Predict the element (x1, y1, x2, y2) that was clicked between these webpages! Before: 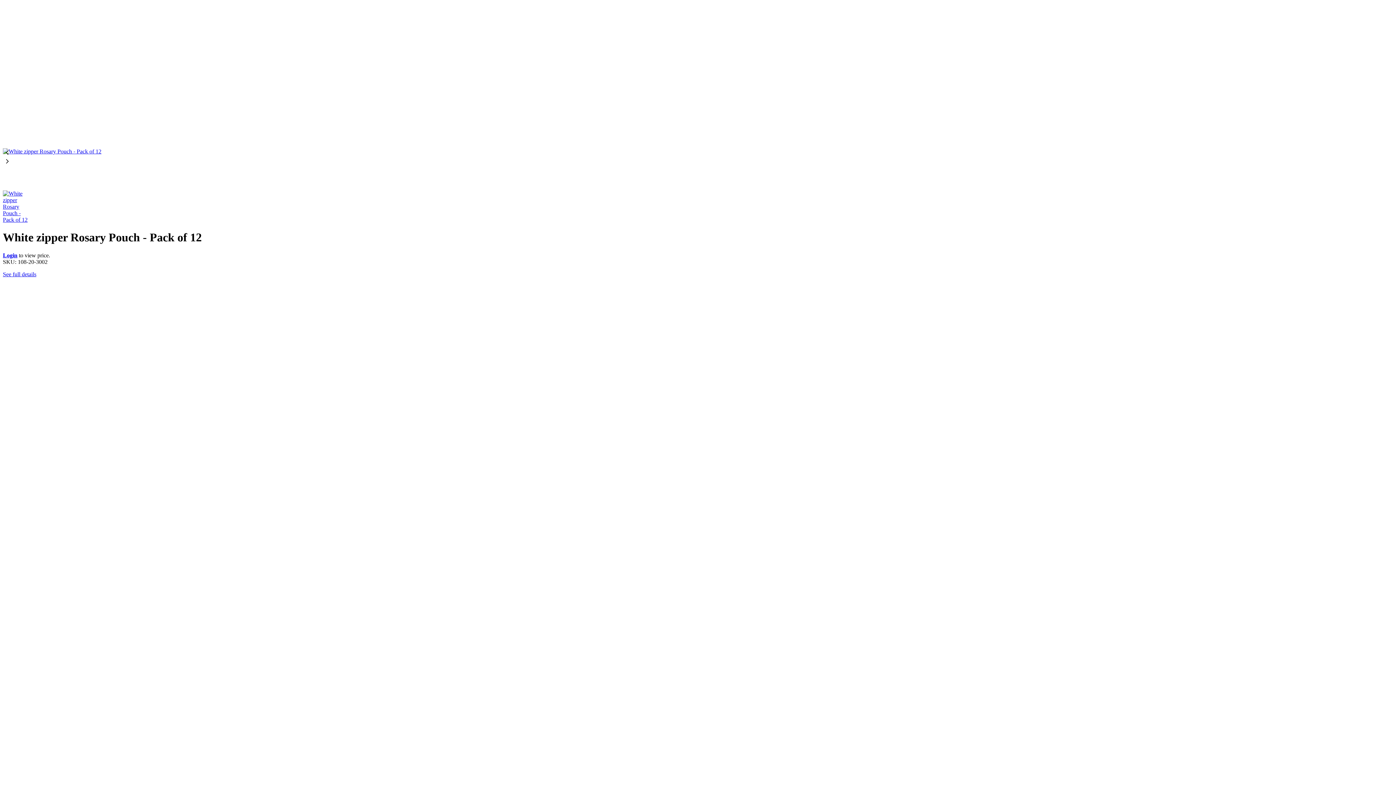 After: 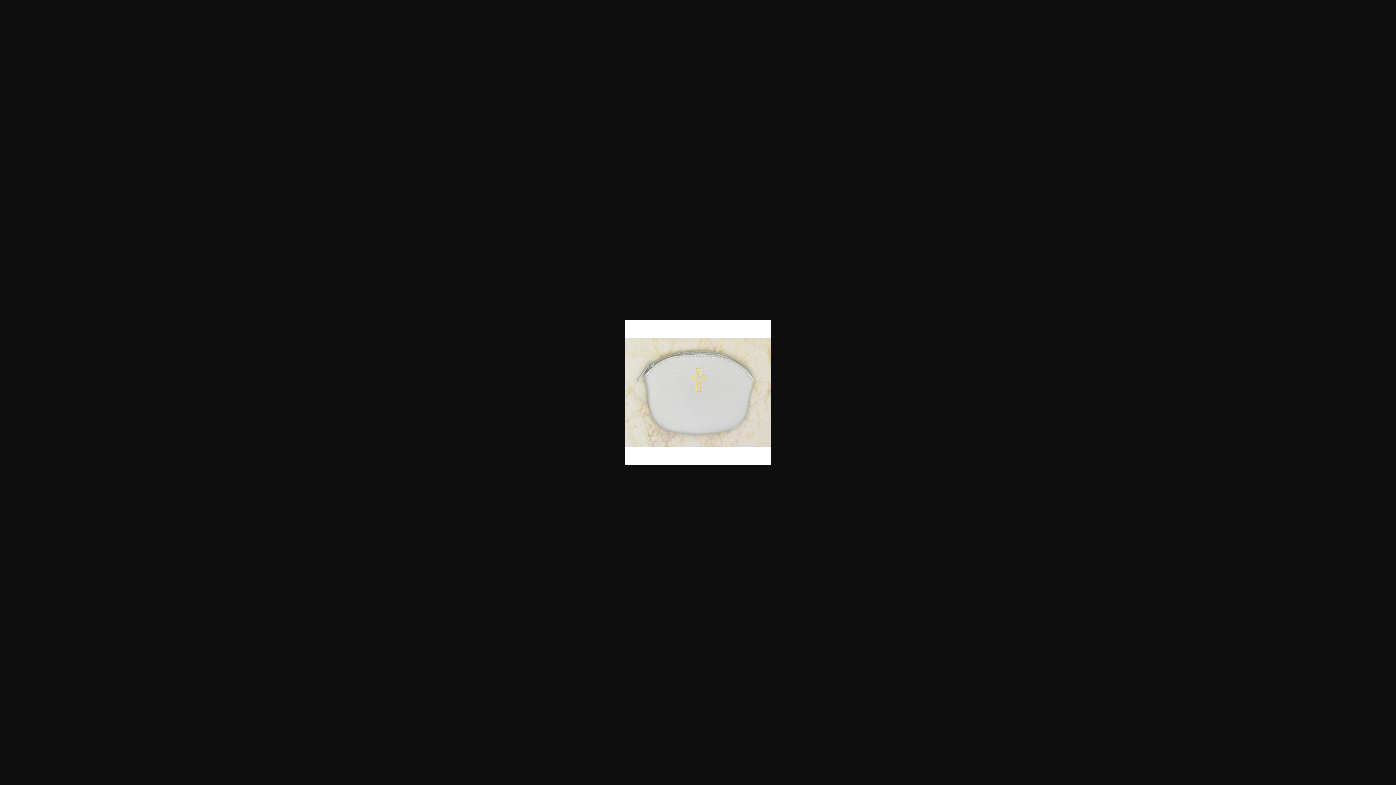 Action: bbox: (2, 2, 1393, 148)